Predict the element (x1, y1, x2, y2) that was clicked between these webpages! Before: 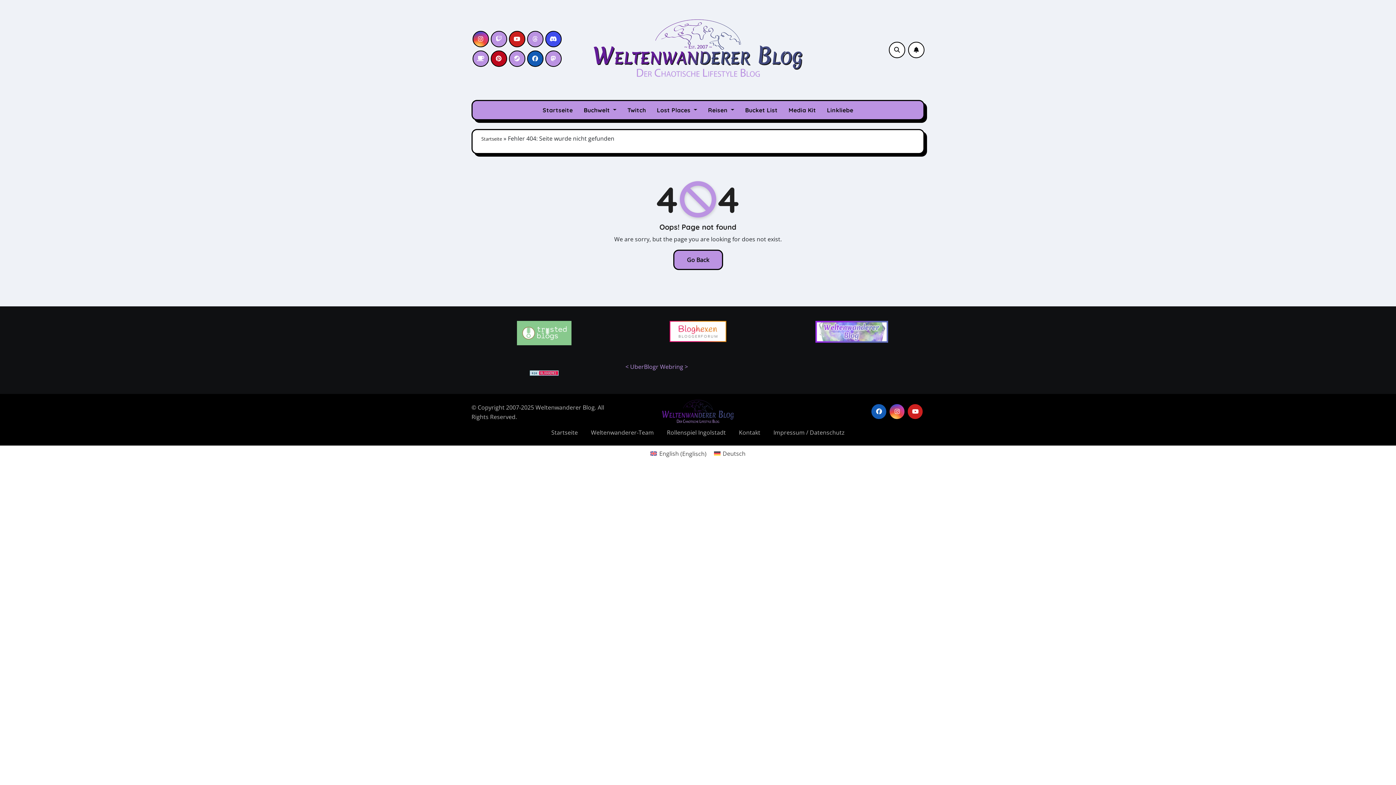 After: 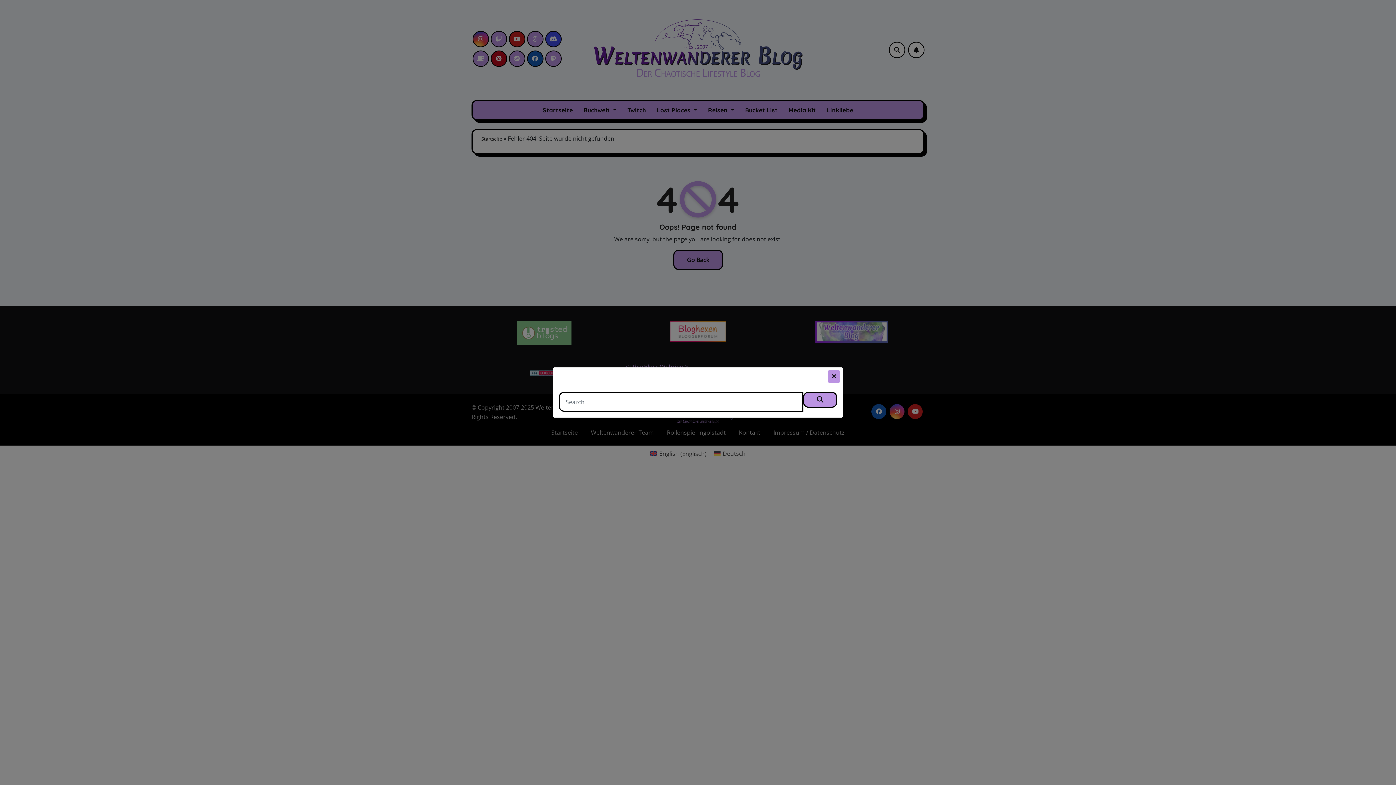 Action: bbox: (889, 41, 905, 58)